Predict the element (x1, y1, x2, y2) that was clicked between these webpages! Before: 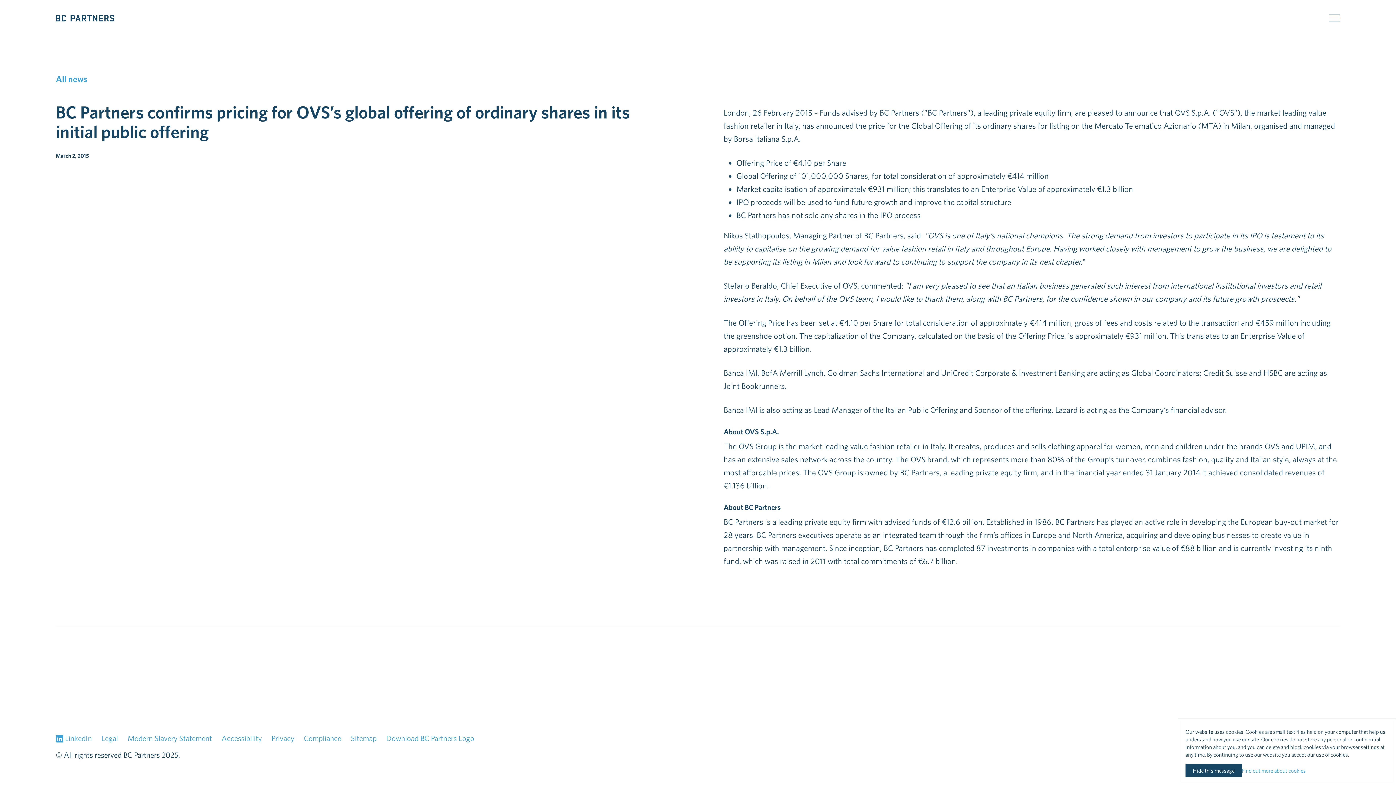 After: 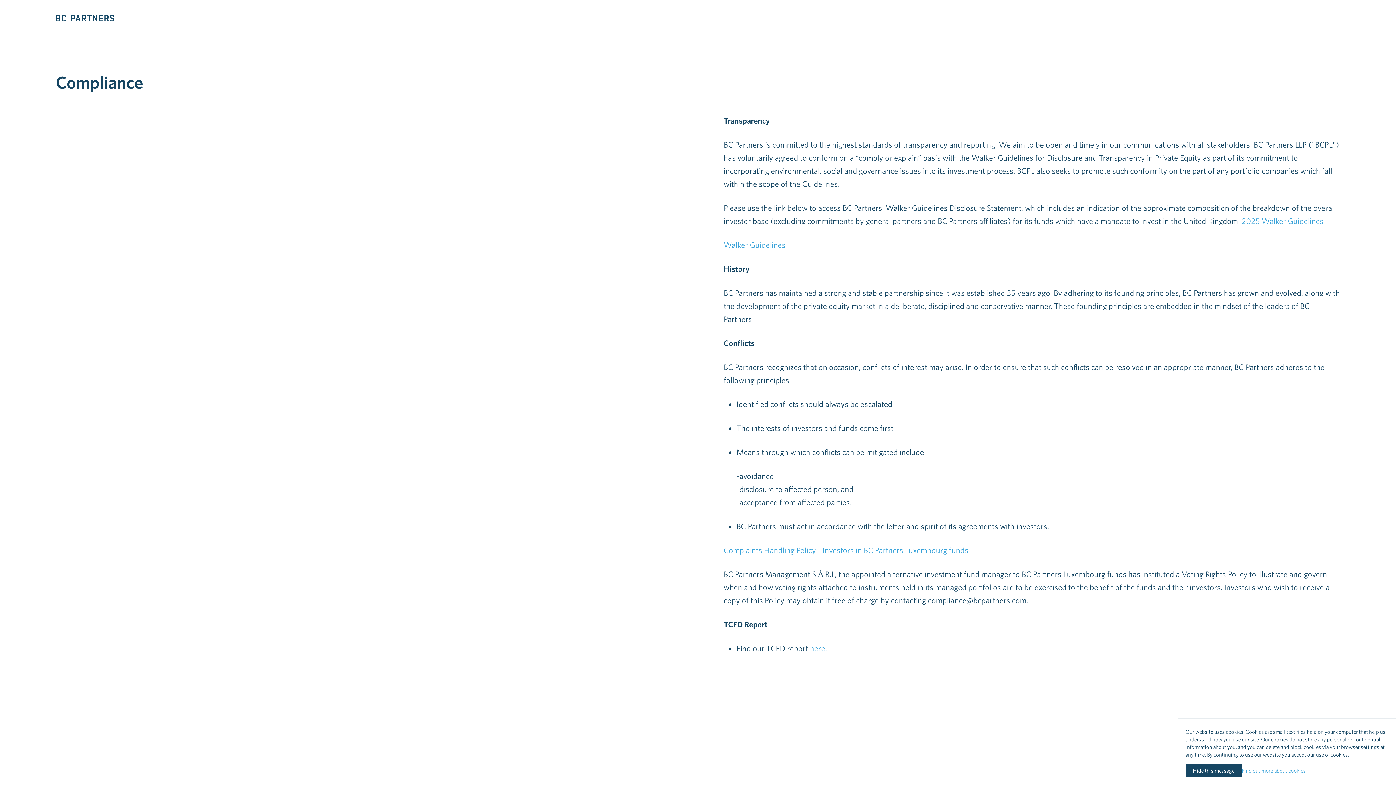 Action: label: Compliance bbox: (303, 733, 341, 743)